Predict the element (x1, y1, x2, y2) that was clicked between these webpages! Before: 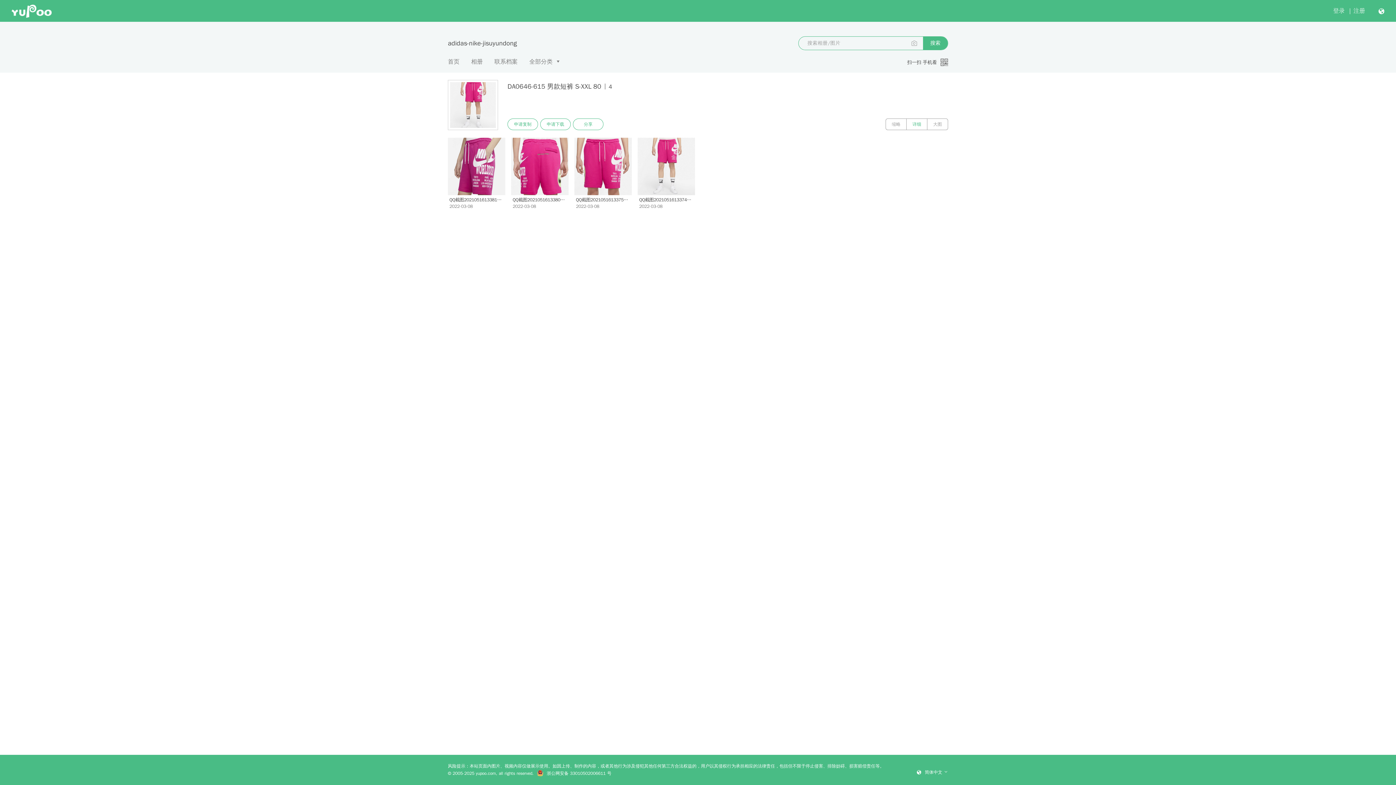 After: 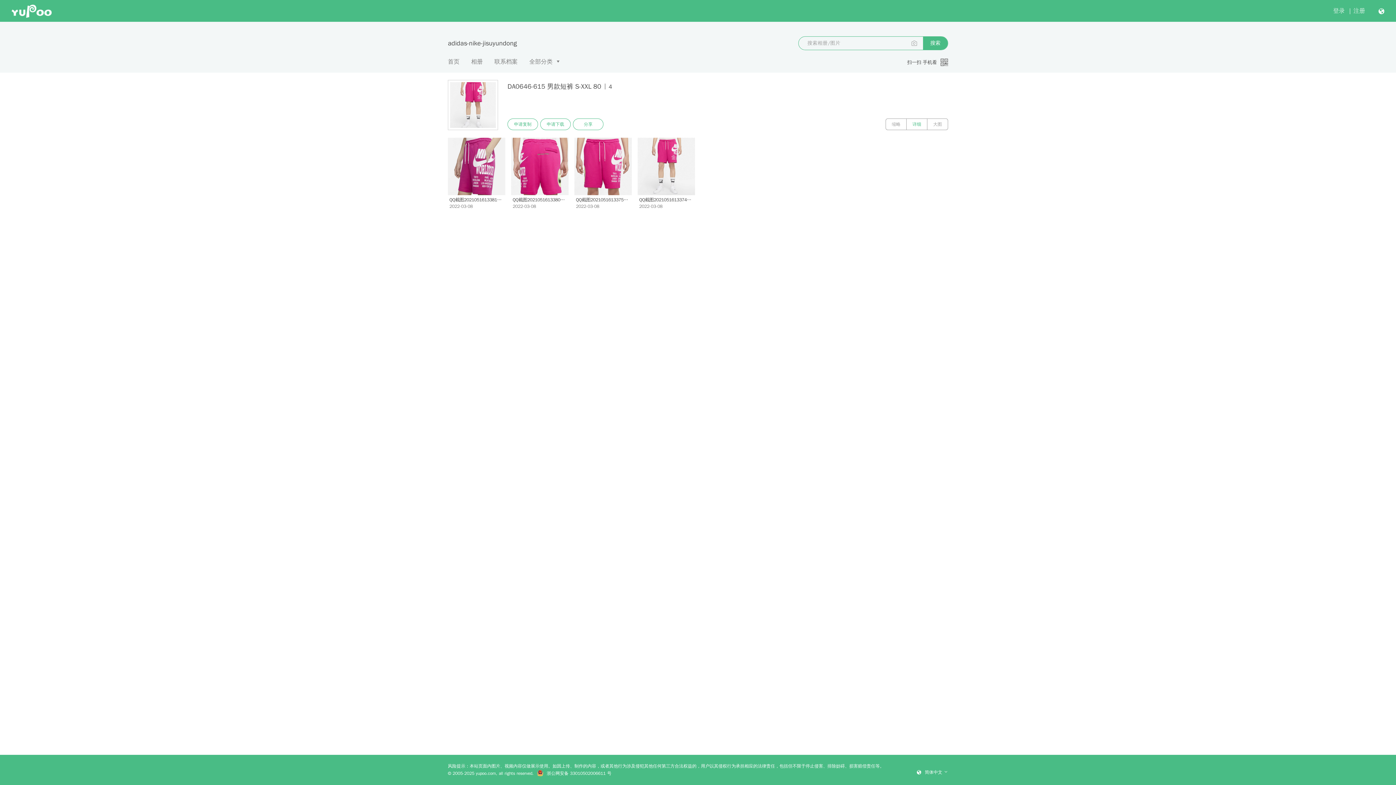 Action: bbox: (906, 118, 927, 130) label: 详细